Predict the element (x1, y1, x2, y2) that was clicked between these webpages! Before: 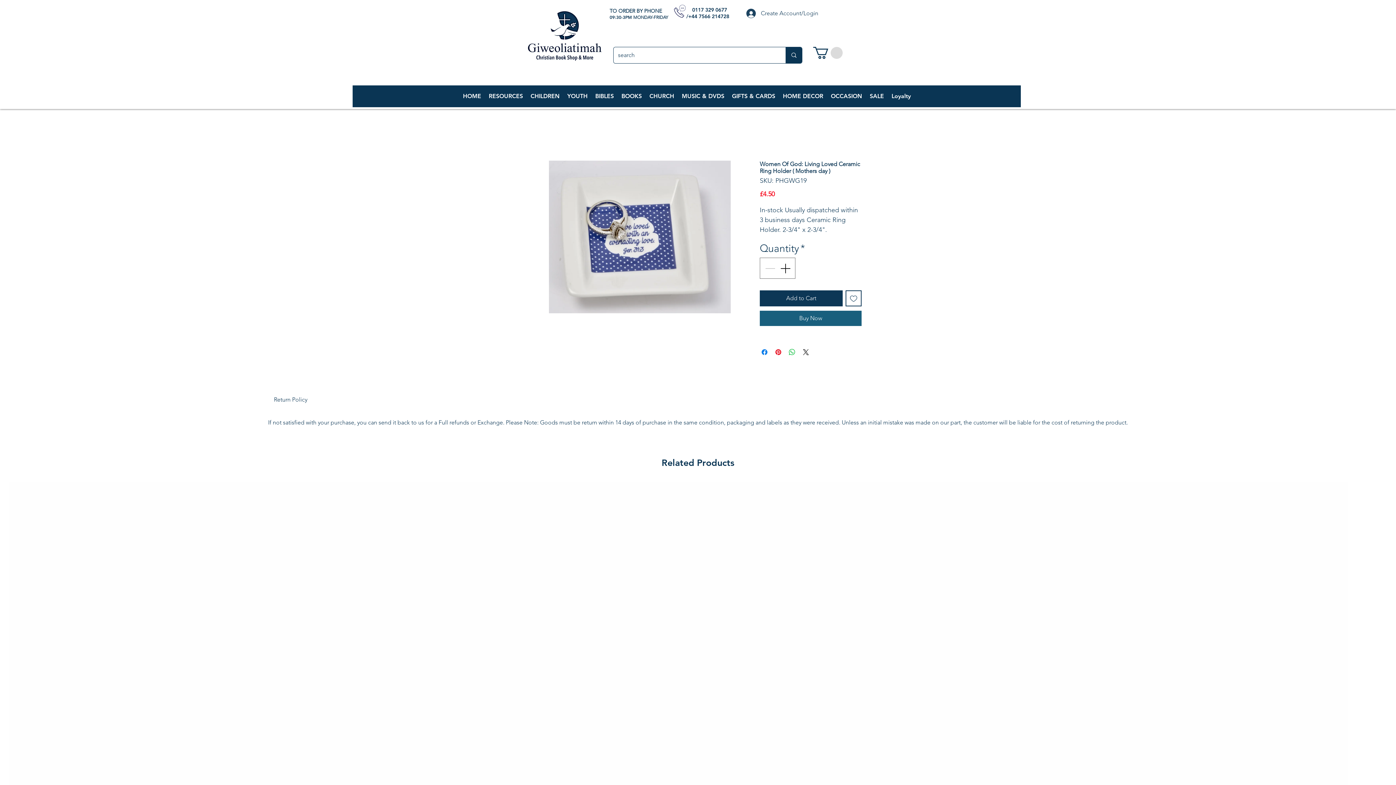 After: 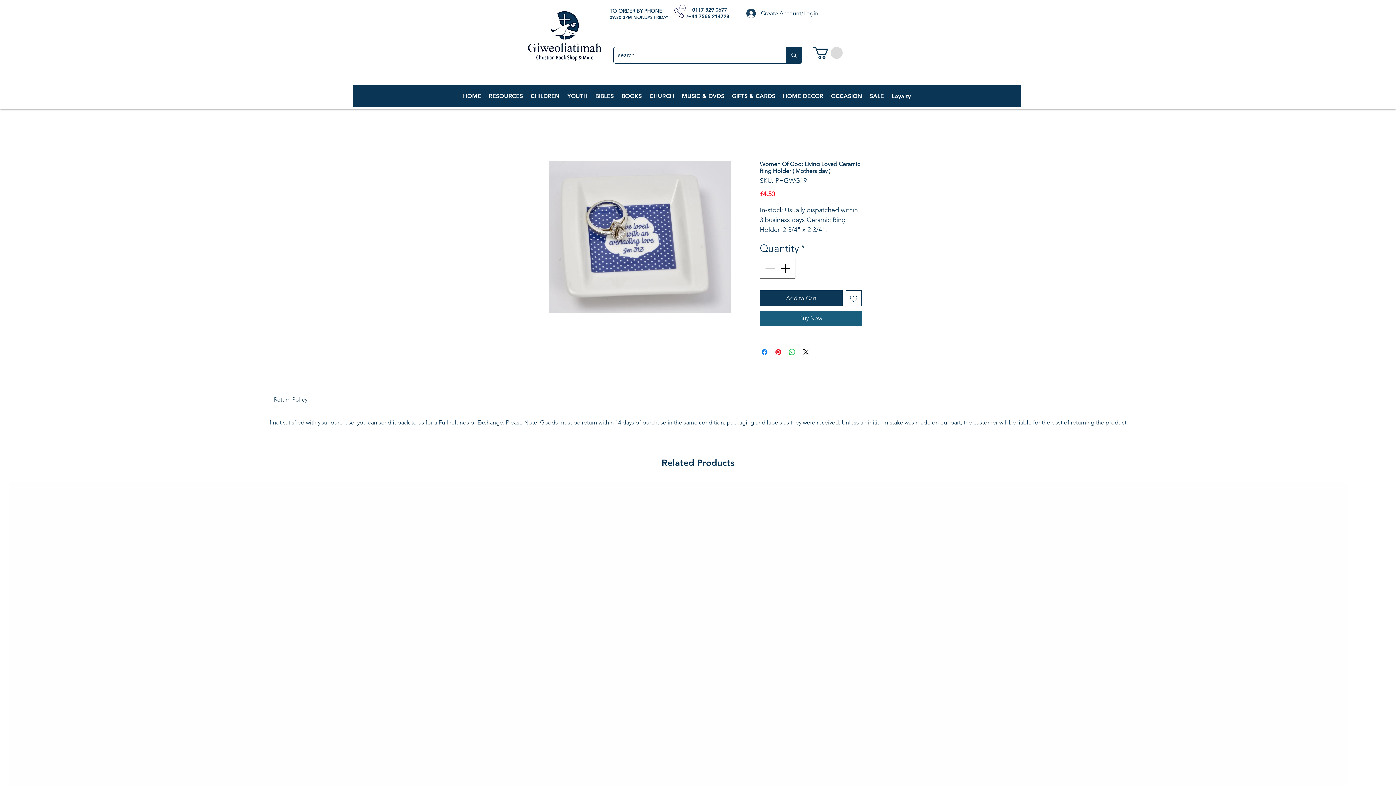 Action: label: BIBLES bbox: (591, 85, 617, 107)